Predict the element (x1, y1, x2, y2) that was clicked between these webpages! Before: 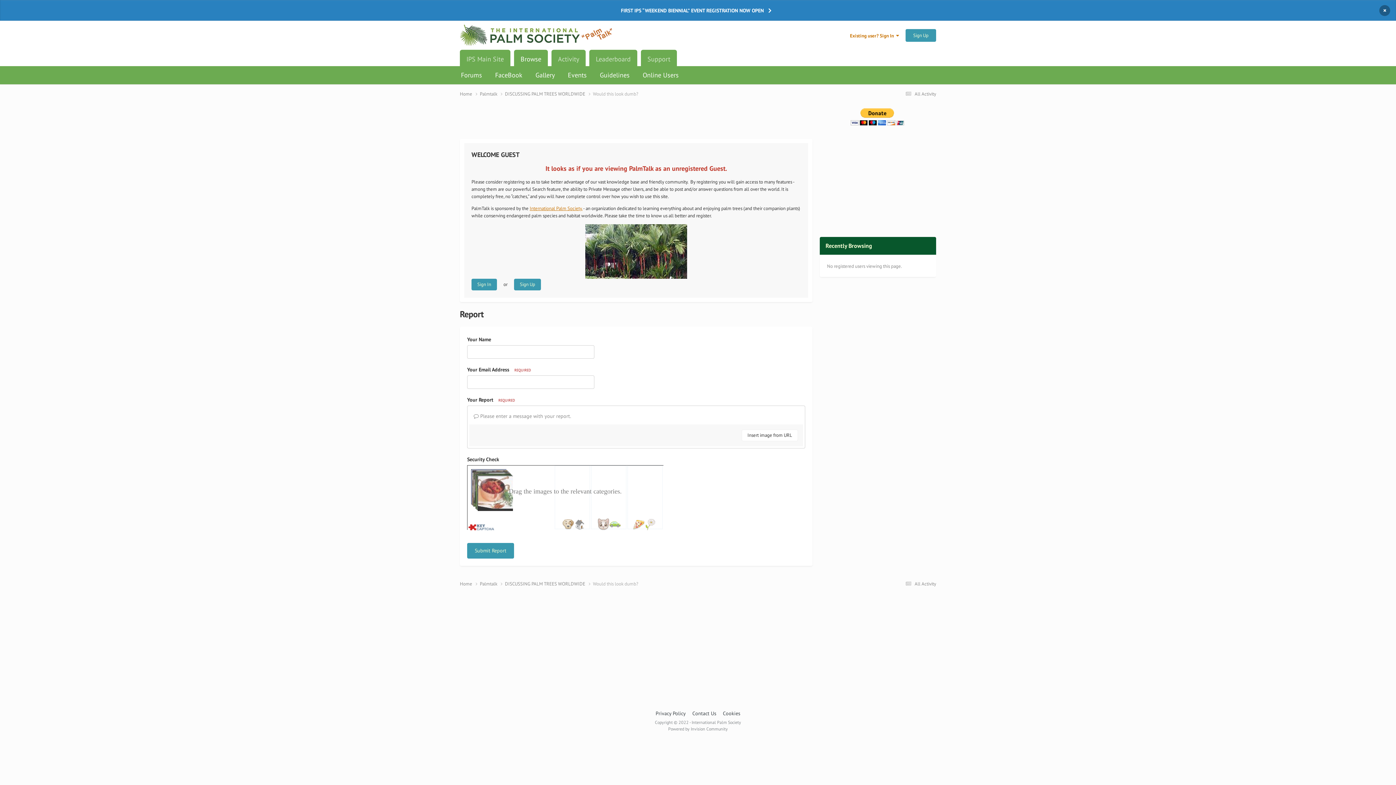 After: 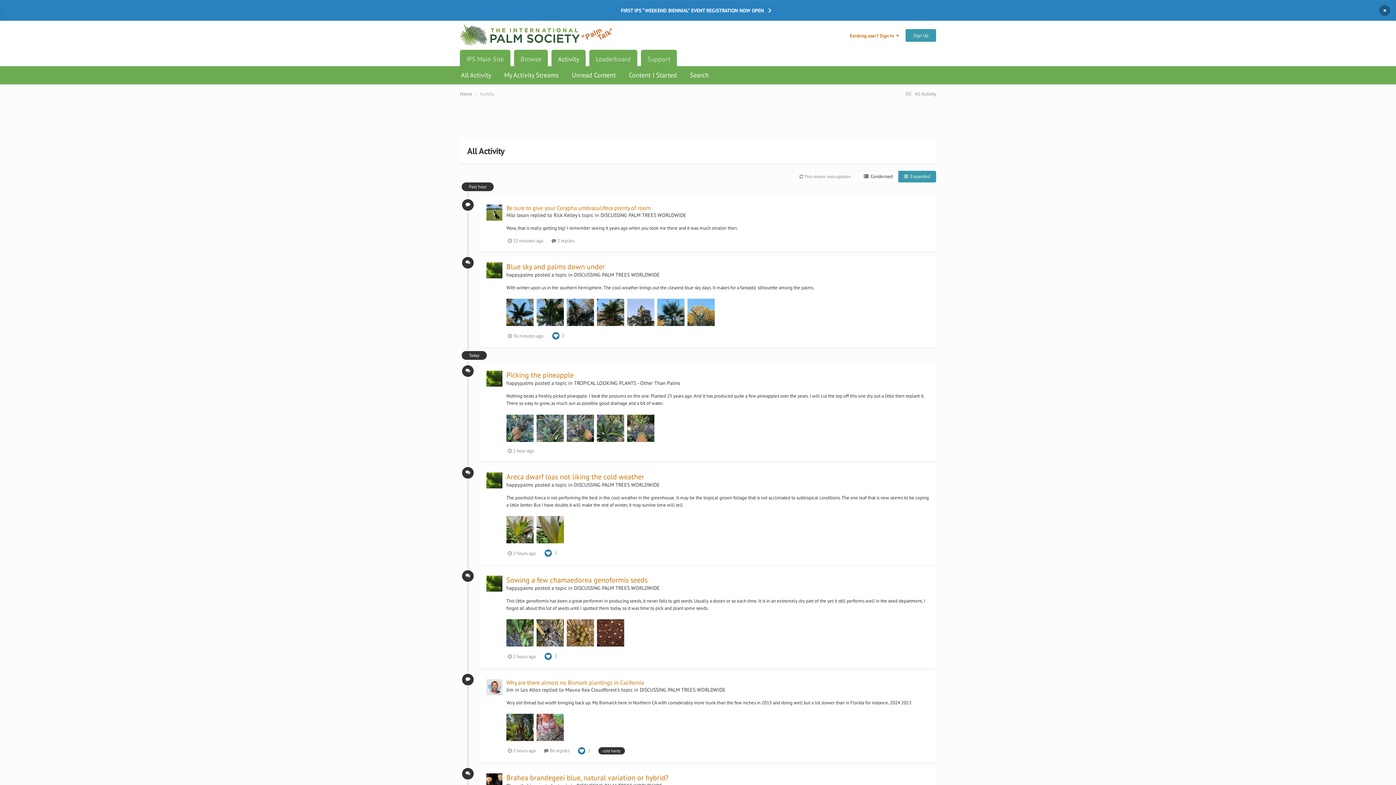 Action: label:  All Activity bbox: (903, 580, 936, 587)